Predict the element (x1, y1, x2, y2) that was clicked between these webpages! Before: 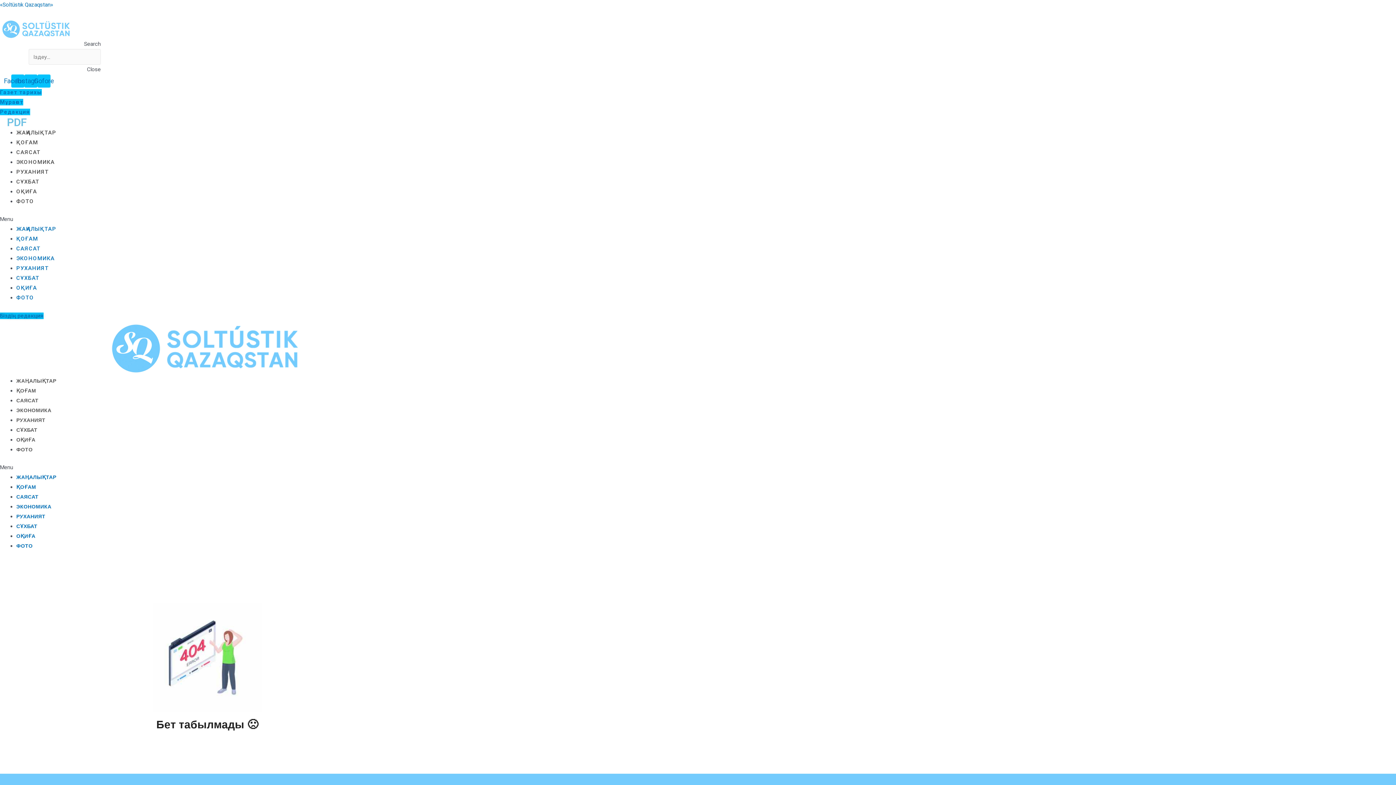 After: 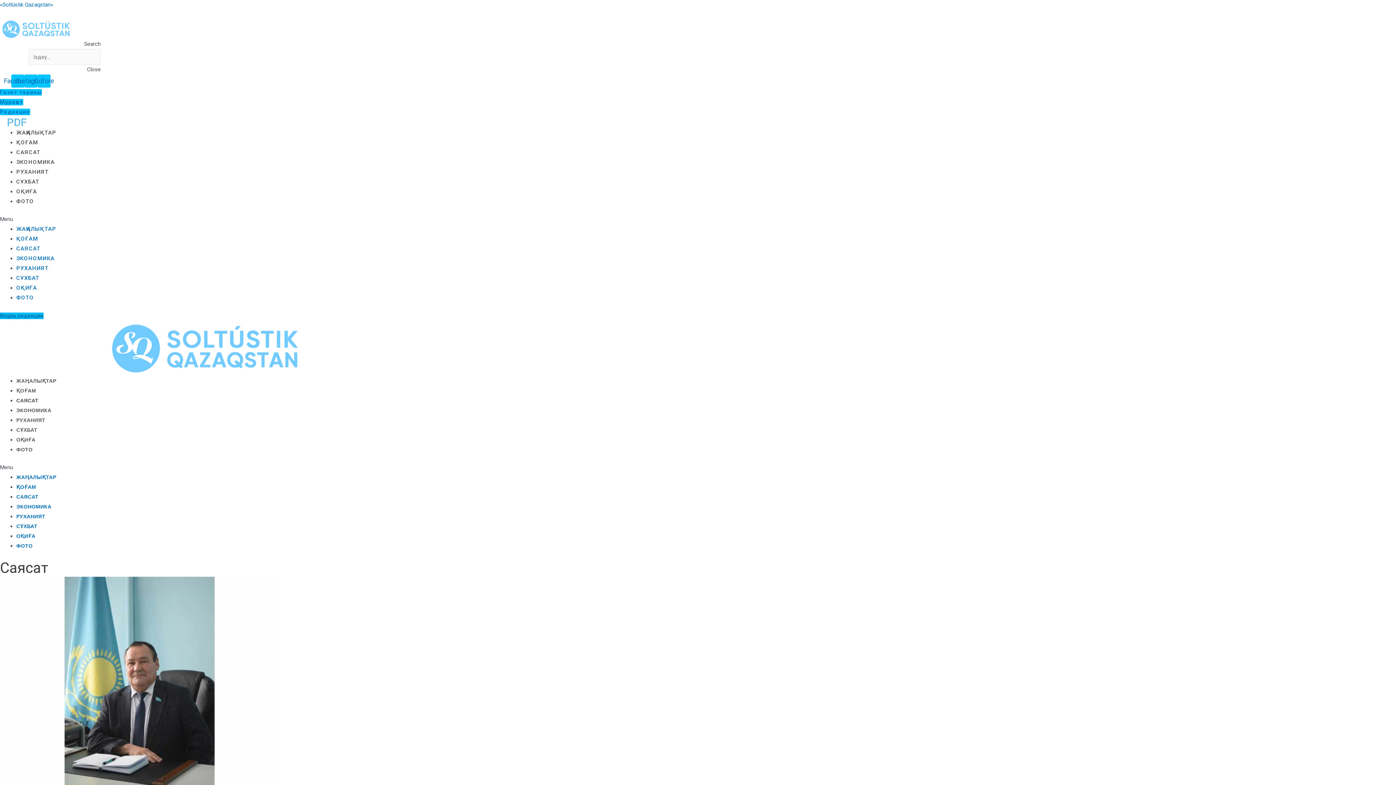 Action: bbox: (16, 149, 40, 155) label: САЯСАТ